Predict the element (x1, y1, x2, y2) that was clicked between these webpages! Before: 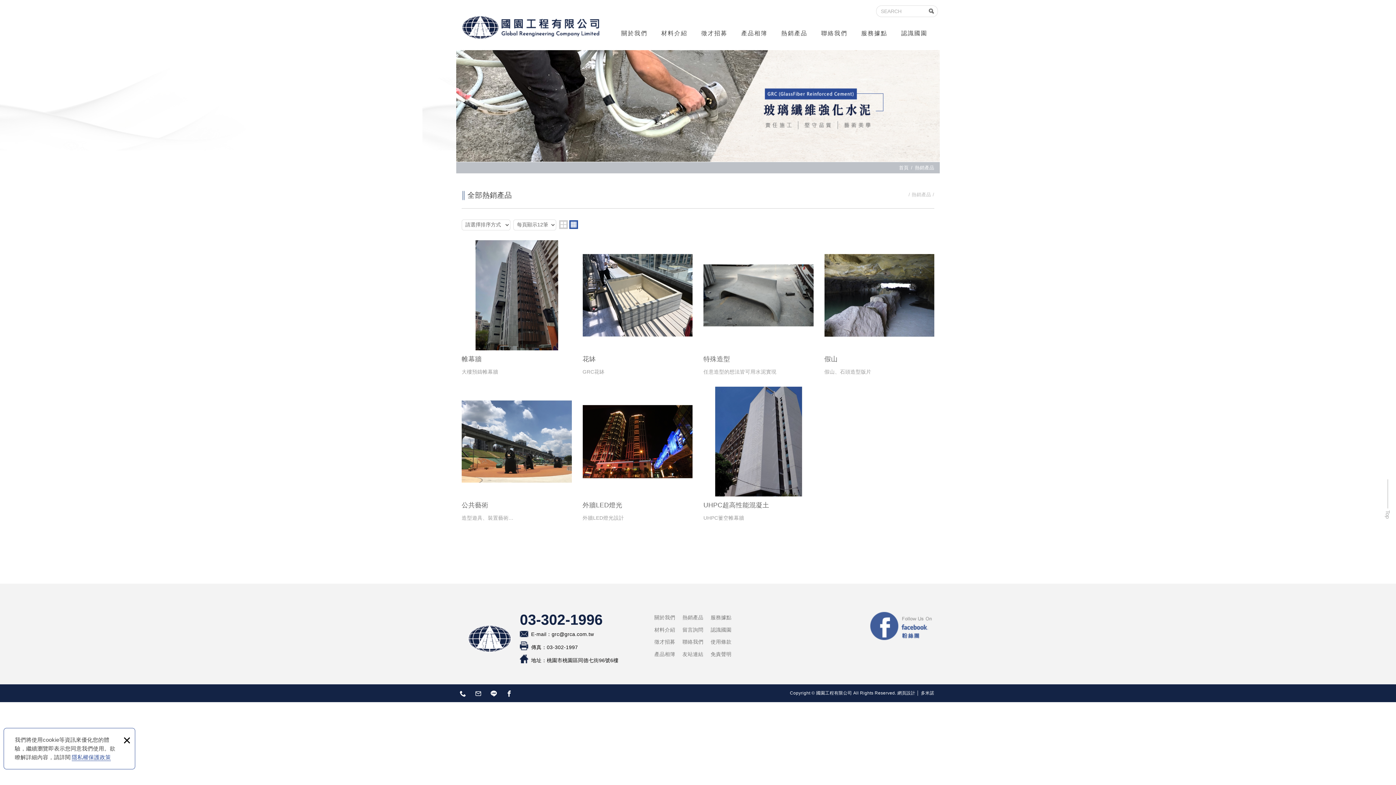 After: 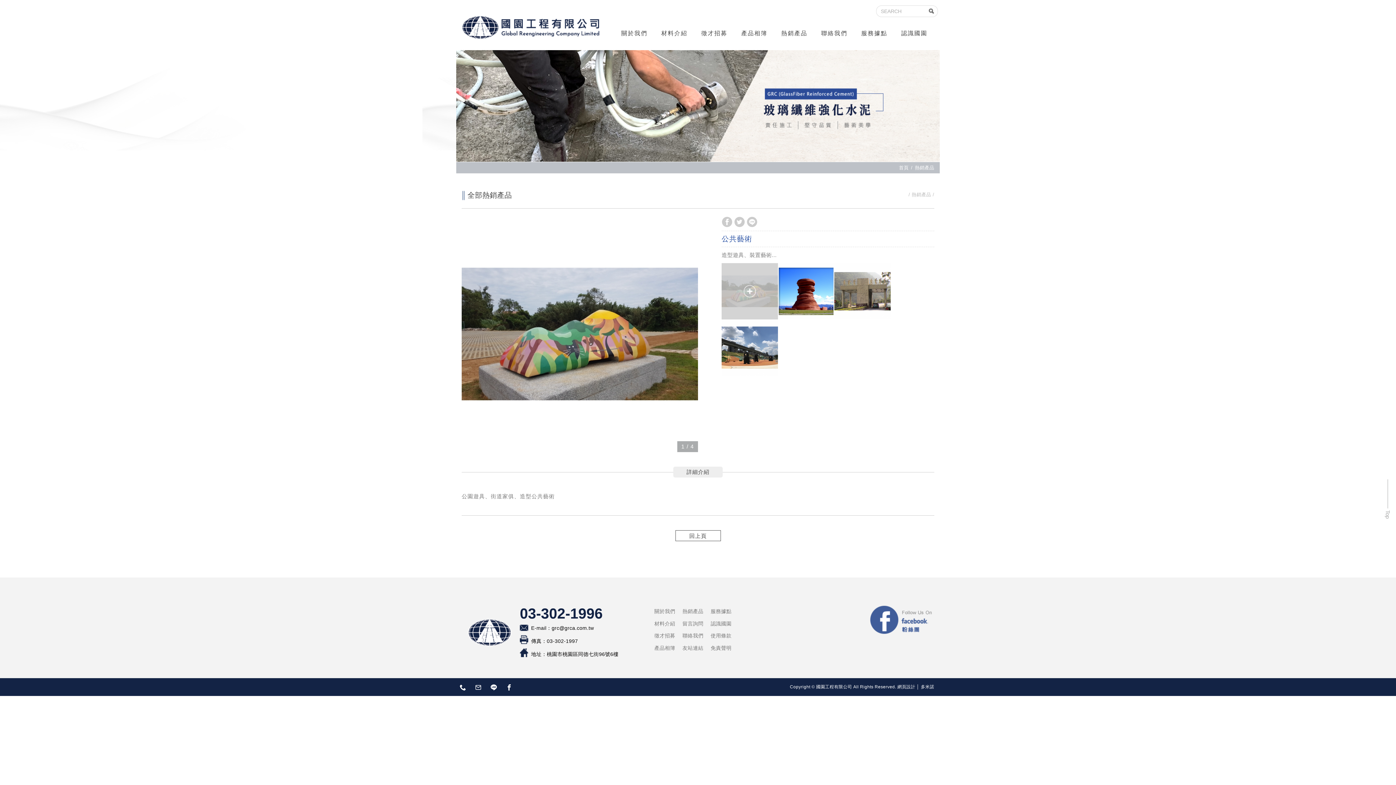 Action: bbox: (461, 386, 571, 522) label: 公共藝術